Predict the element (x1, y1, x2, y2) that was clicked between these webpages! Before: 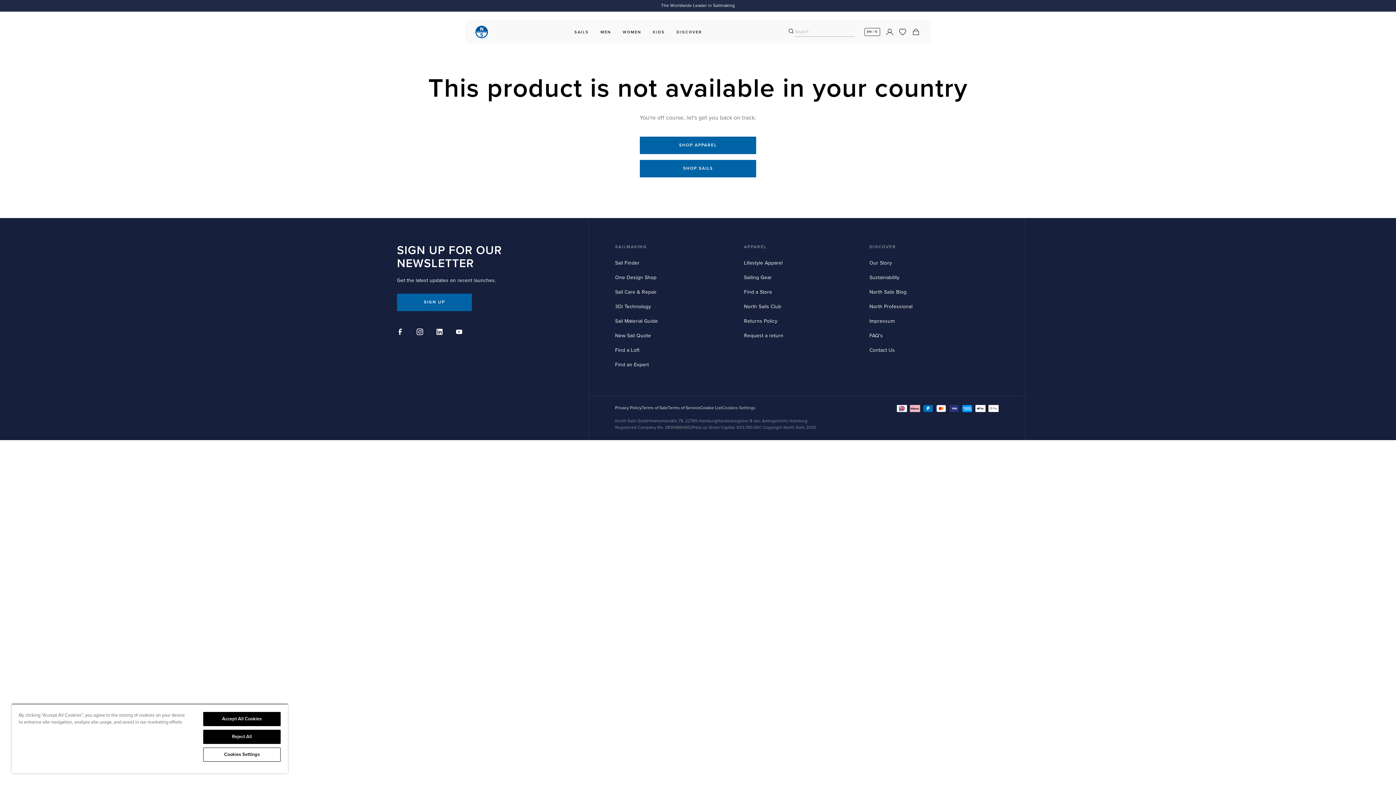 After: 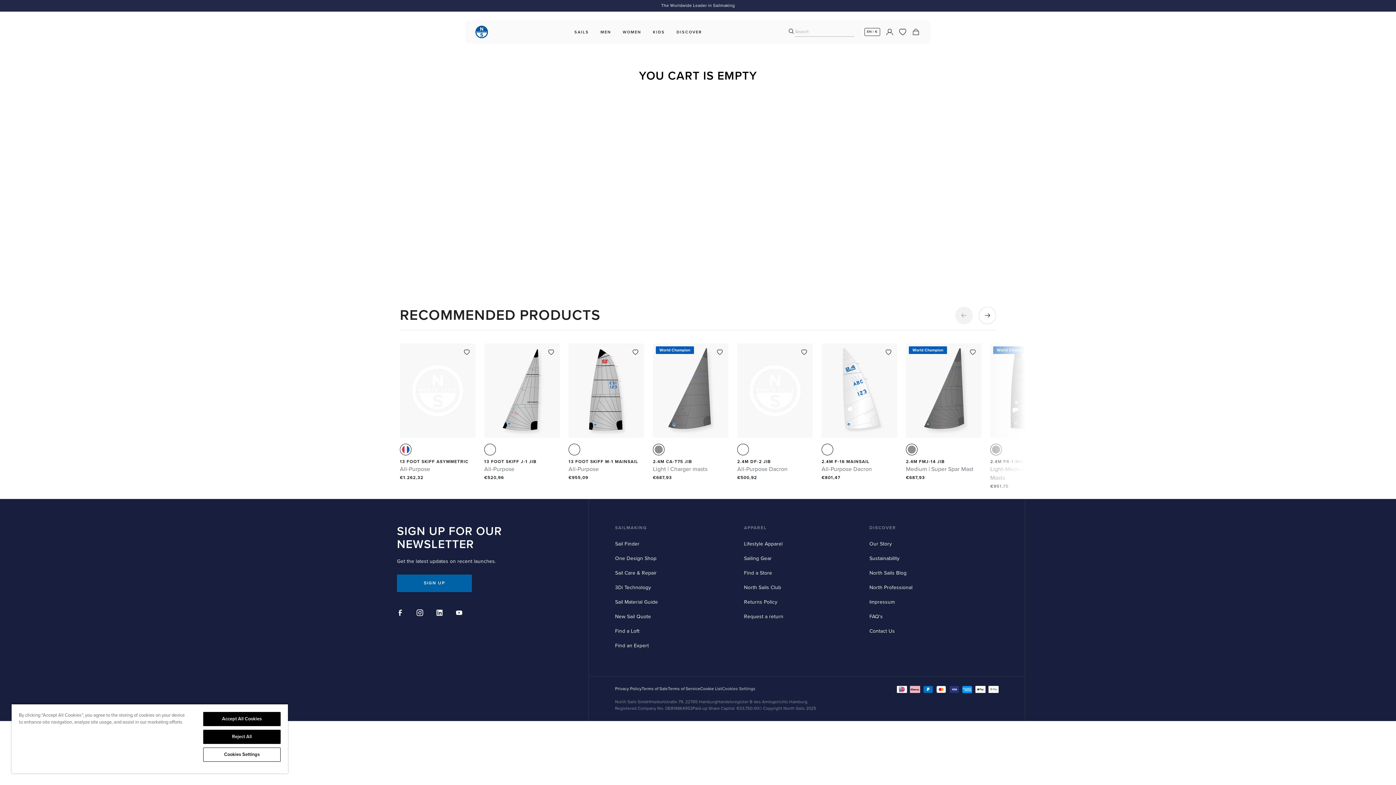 Action: label: Cart bbox: (911, 27, 920, 36)